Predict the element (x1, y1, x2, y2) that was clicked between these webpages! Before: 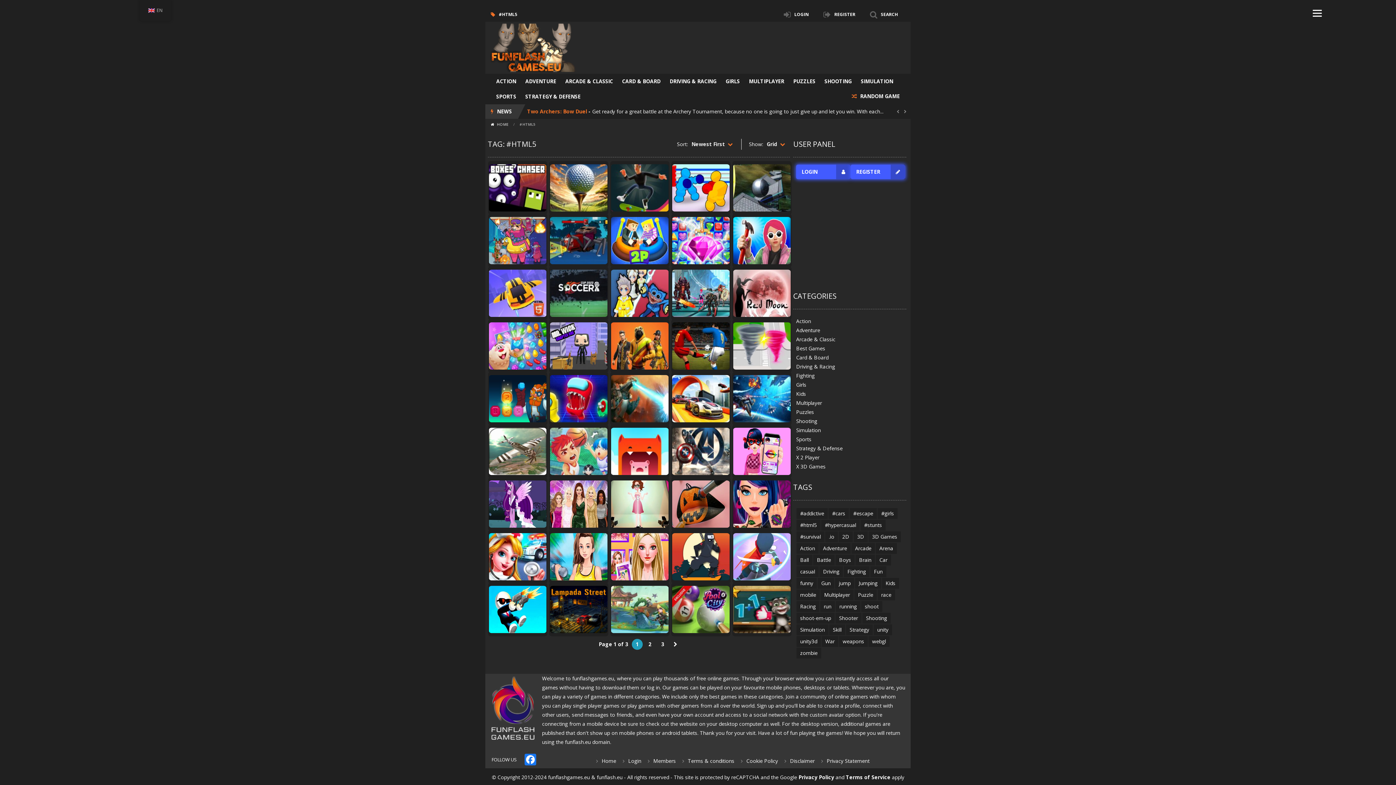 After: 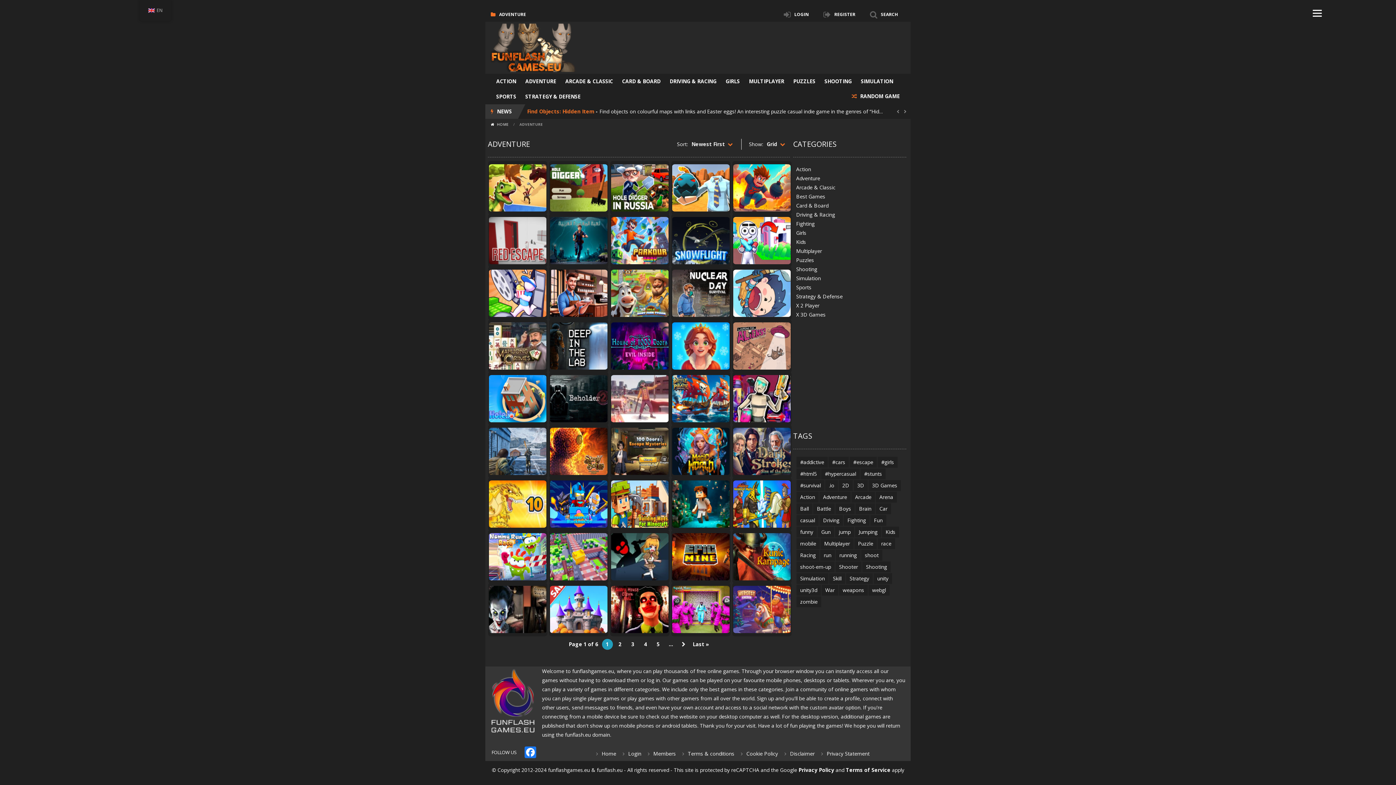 Action: bbox: (796, 325, 822, 334) label: Adventure